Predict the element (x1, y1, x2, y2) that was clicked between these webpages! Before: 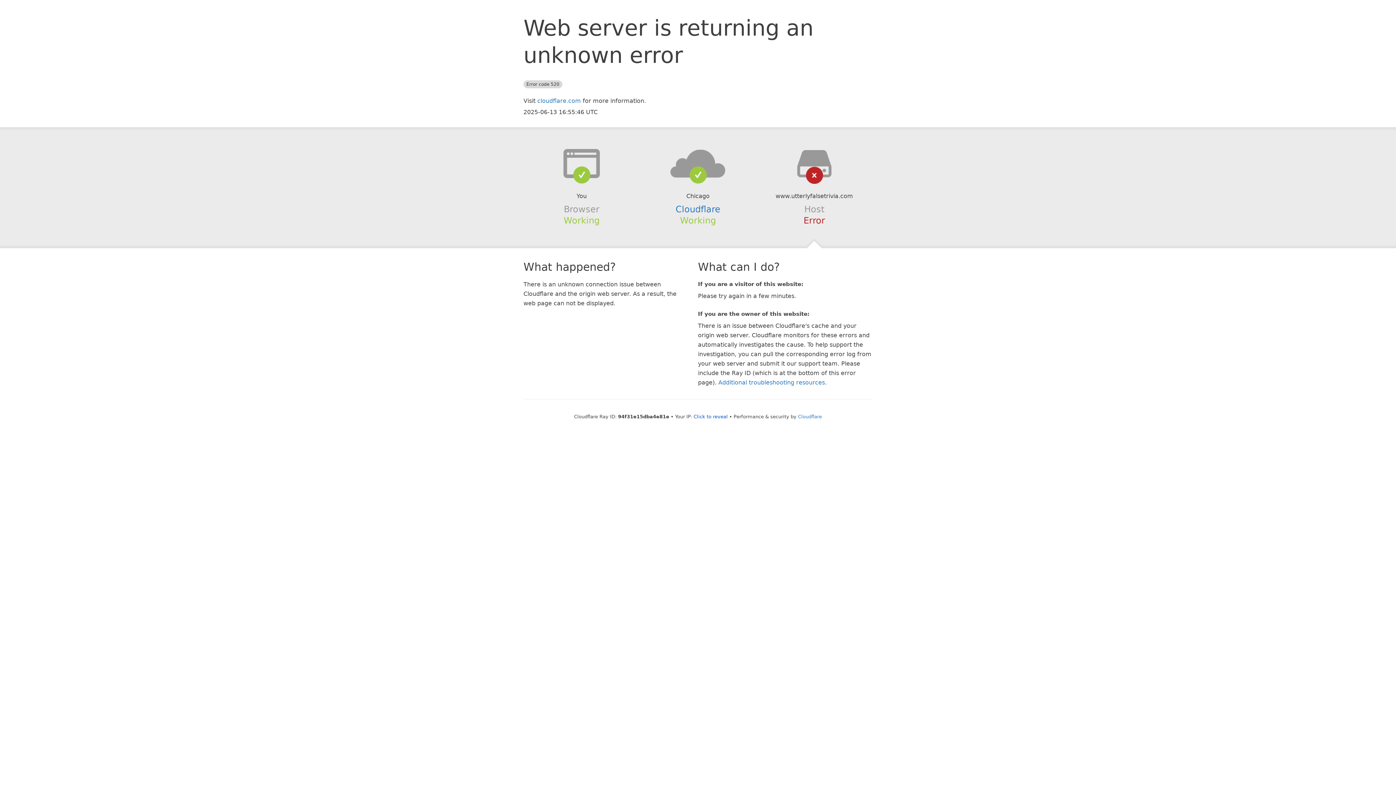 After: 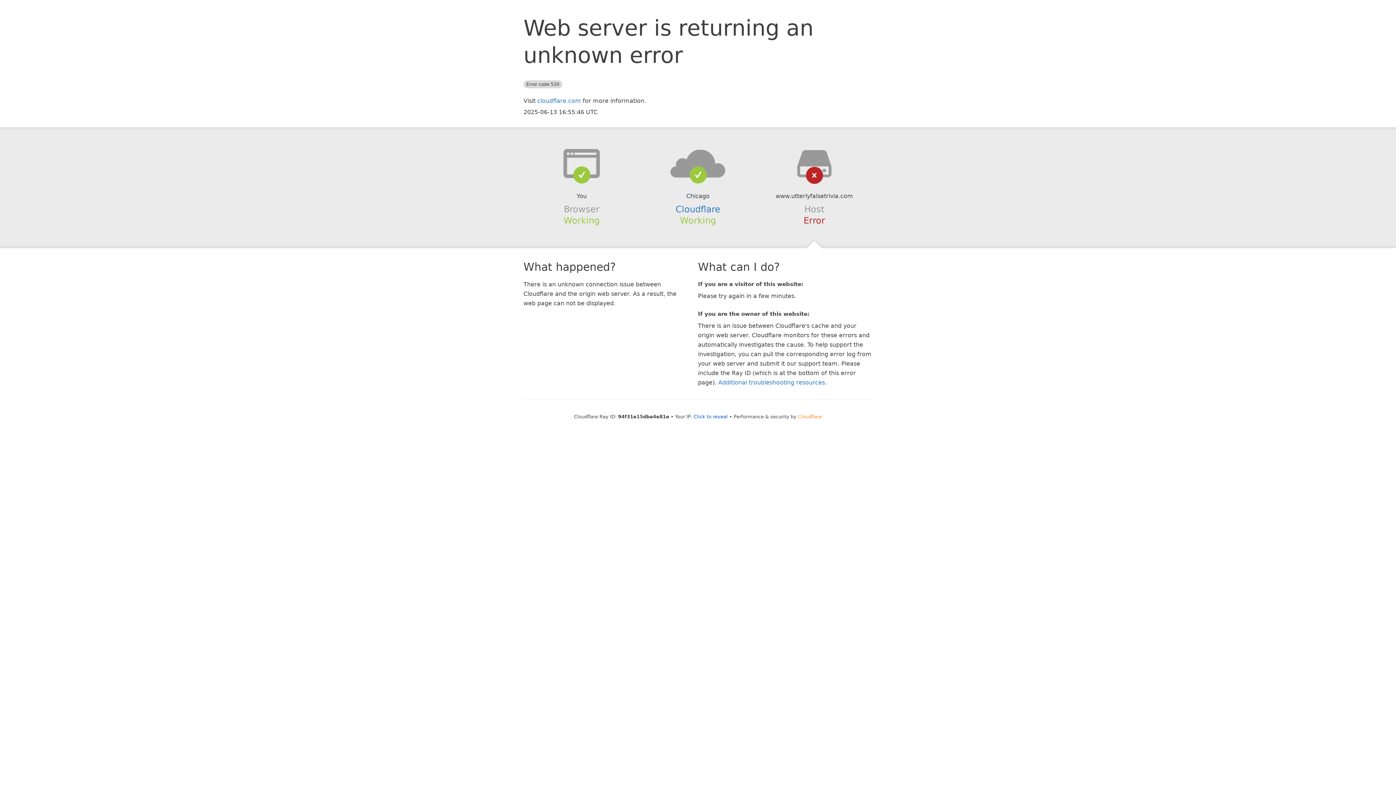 Action: label: Cloudflare bbox: (798, 414, 822, 419)